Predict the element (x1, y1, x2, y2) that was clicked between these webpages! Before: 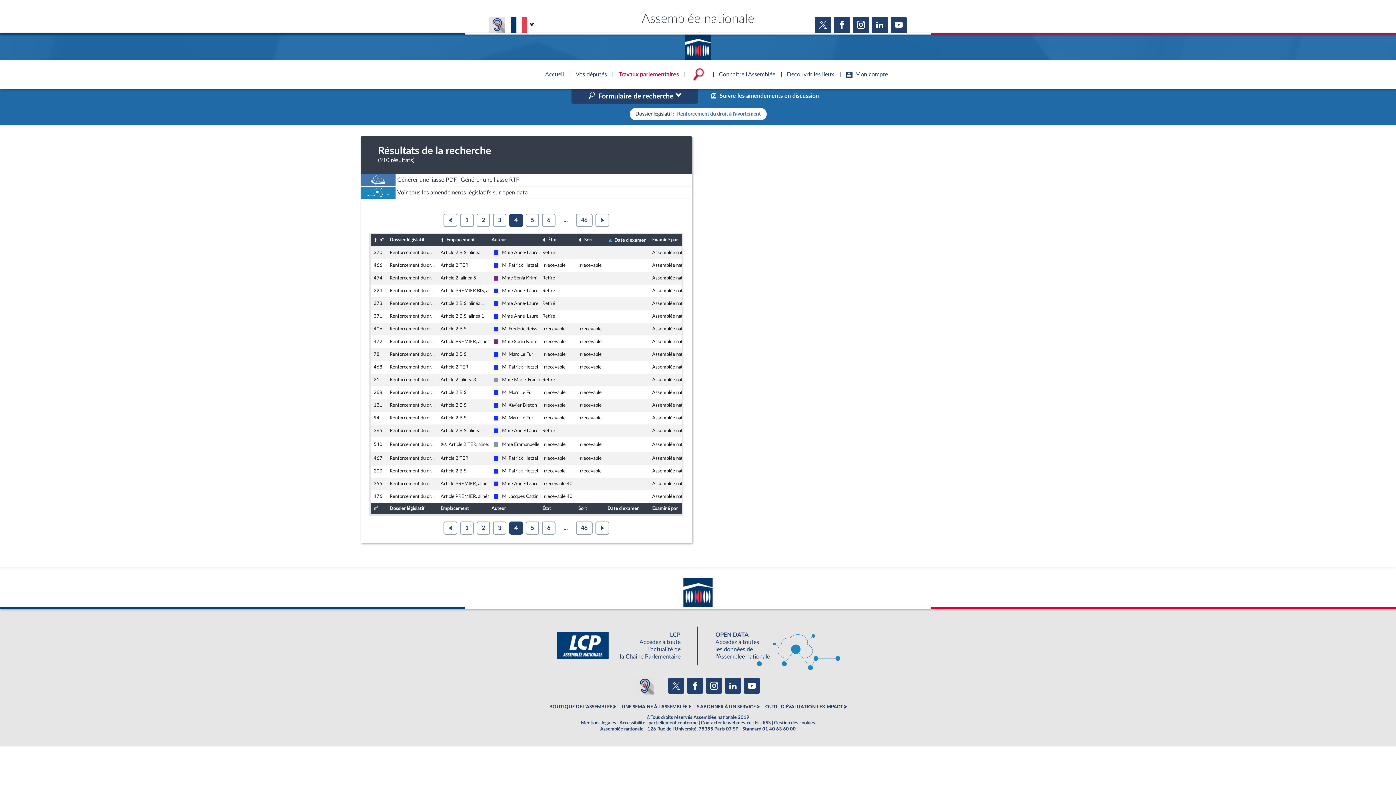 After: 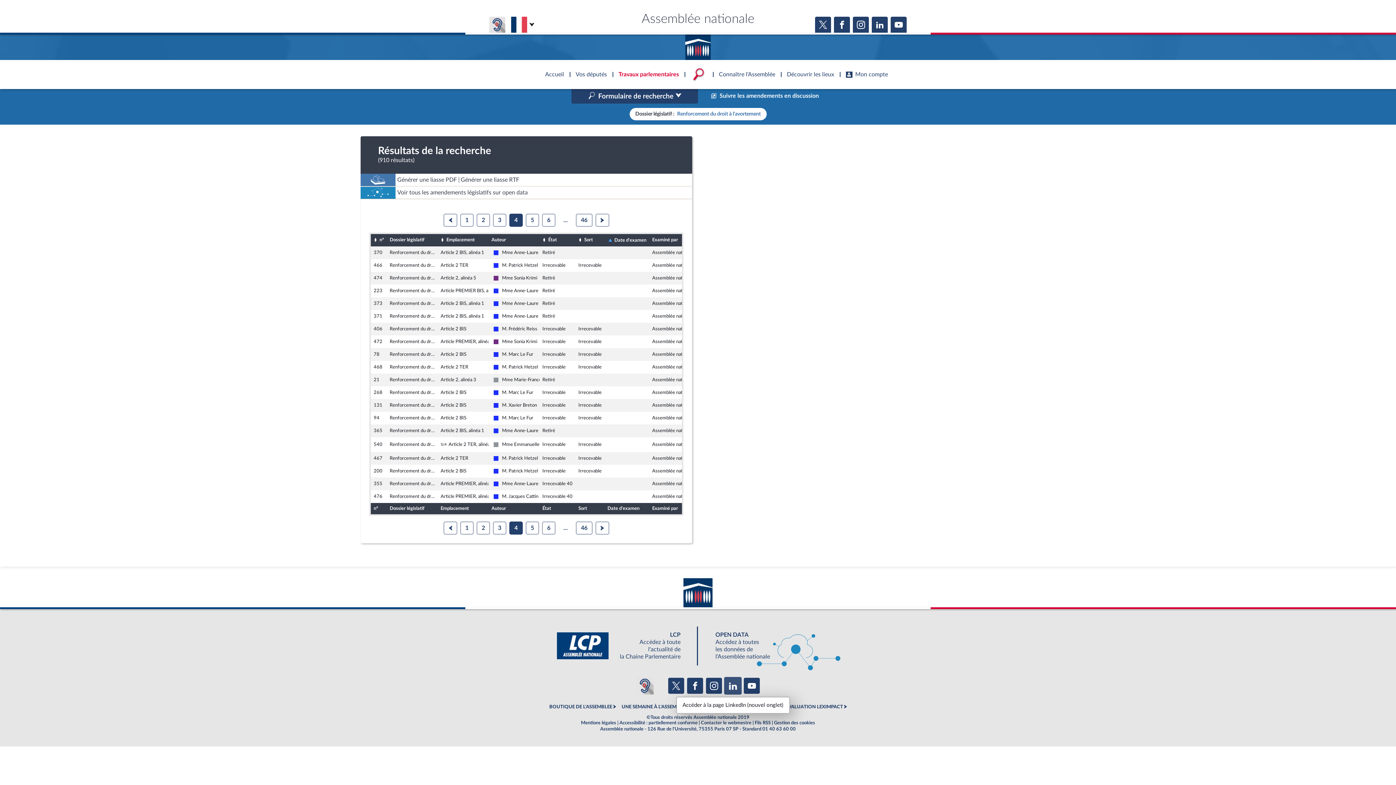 Action: bbox: (725, 678, 741, 694)